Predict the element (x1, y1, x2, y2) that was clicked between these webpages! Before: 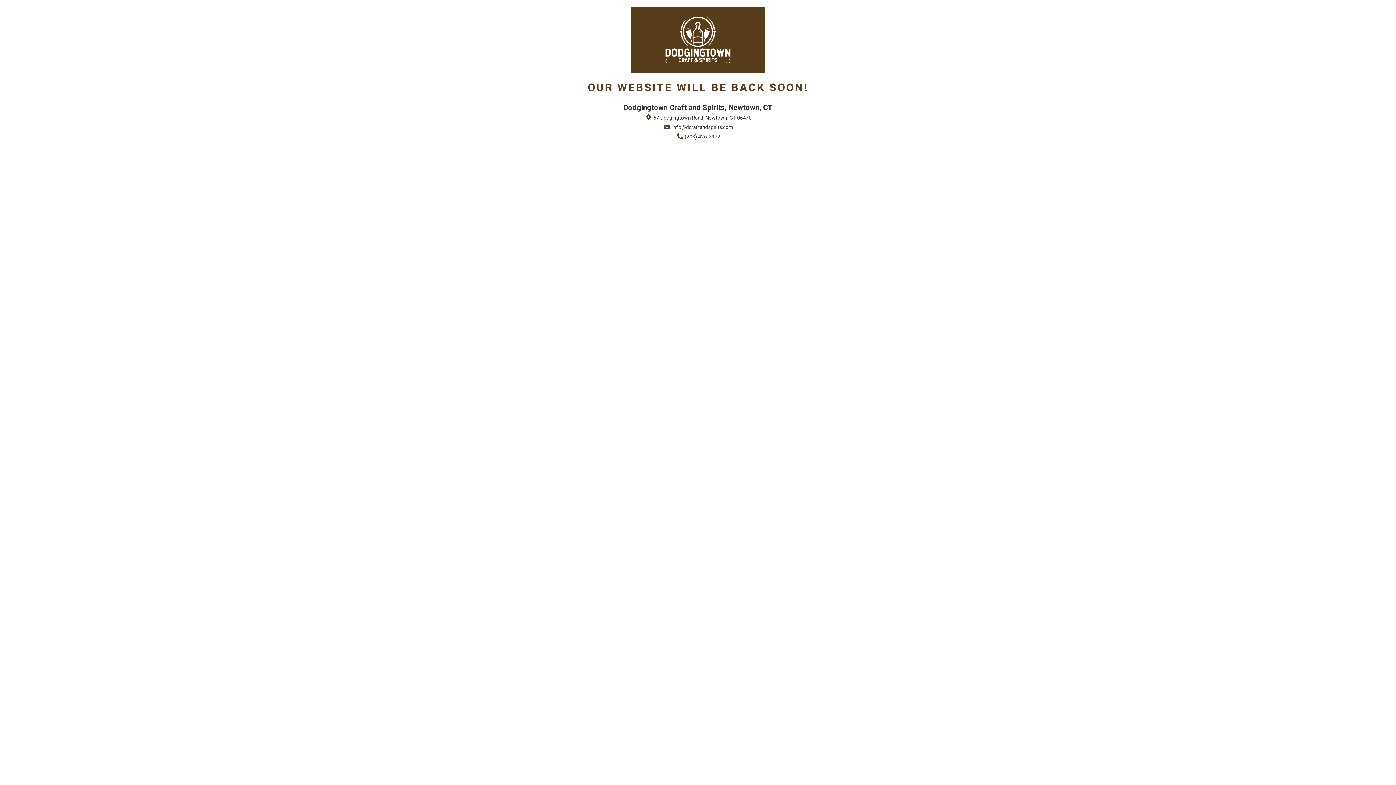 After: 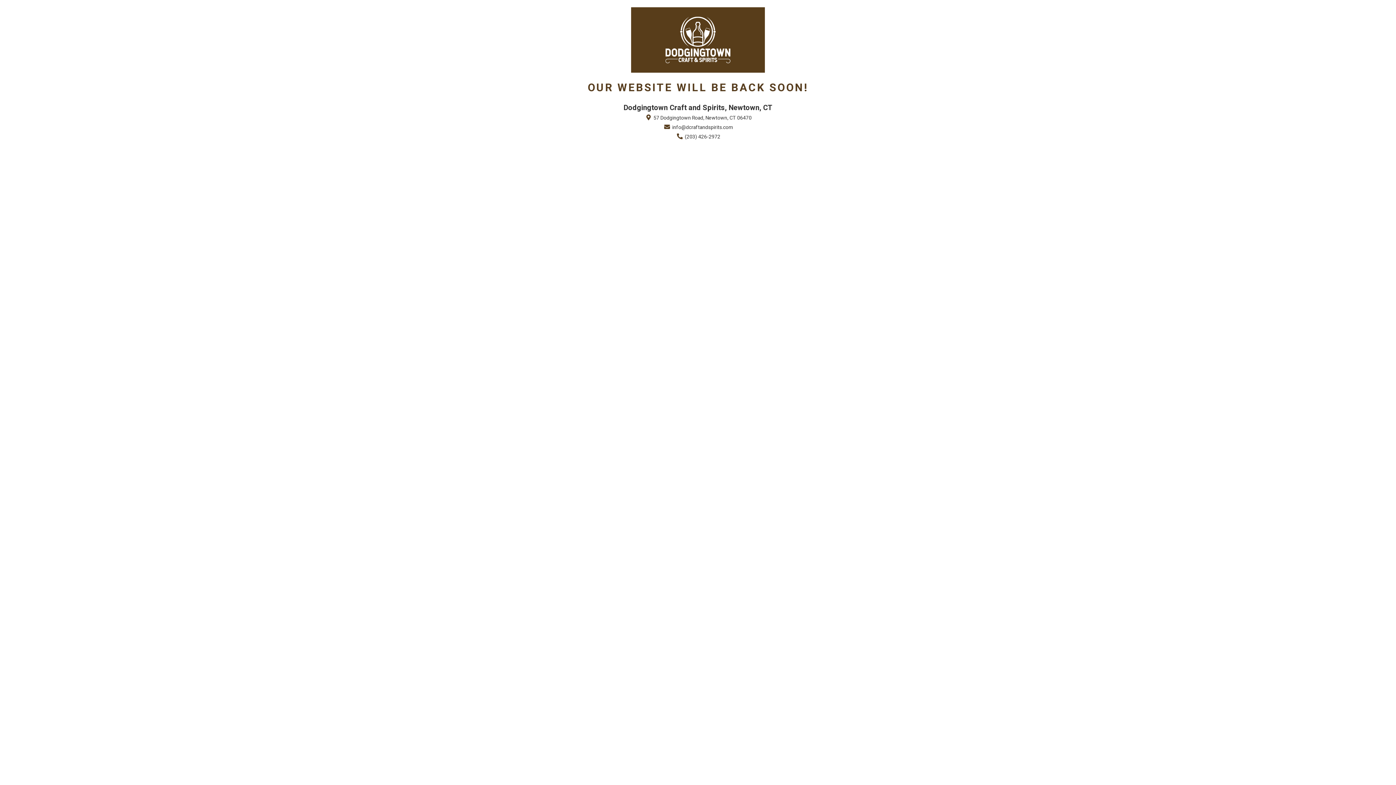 Action: label:  info@dcraftandspirits.com bbox: (663, 123, 733, 131)